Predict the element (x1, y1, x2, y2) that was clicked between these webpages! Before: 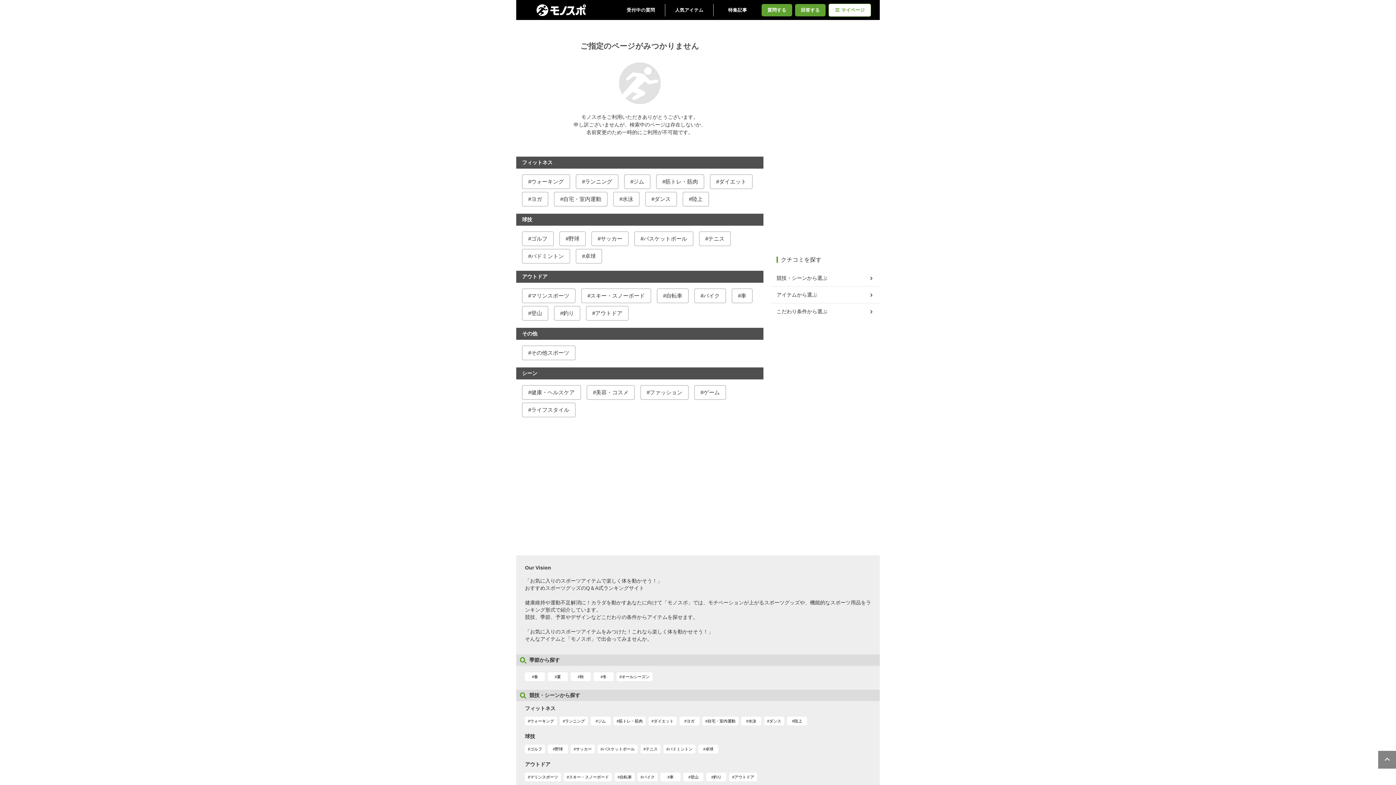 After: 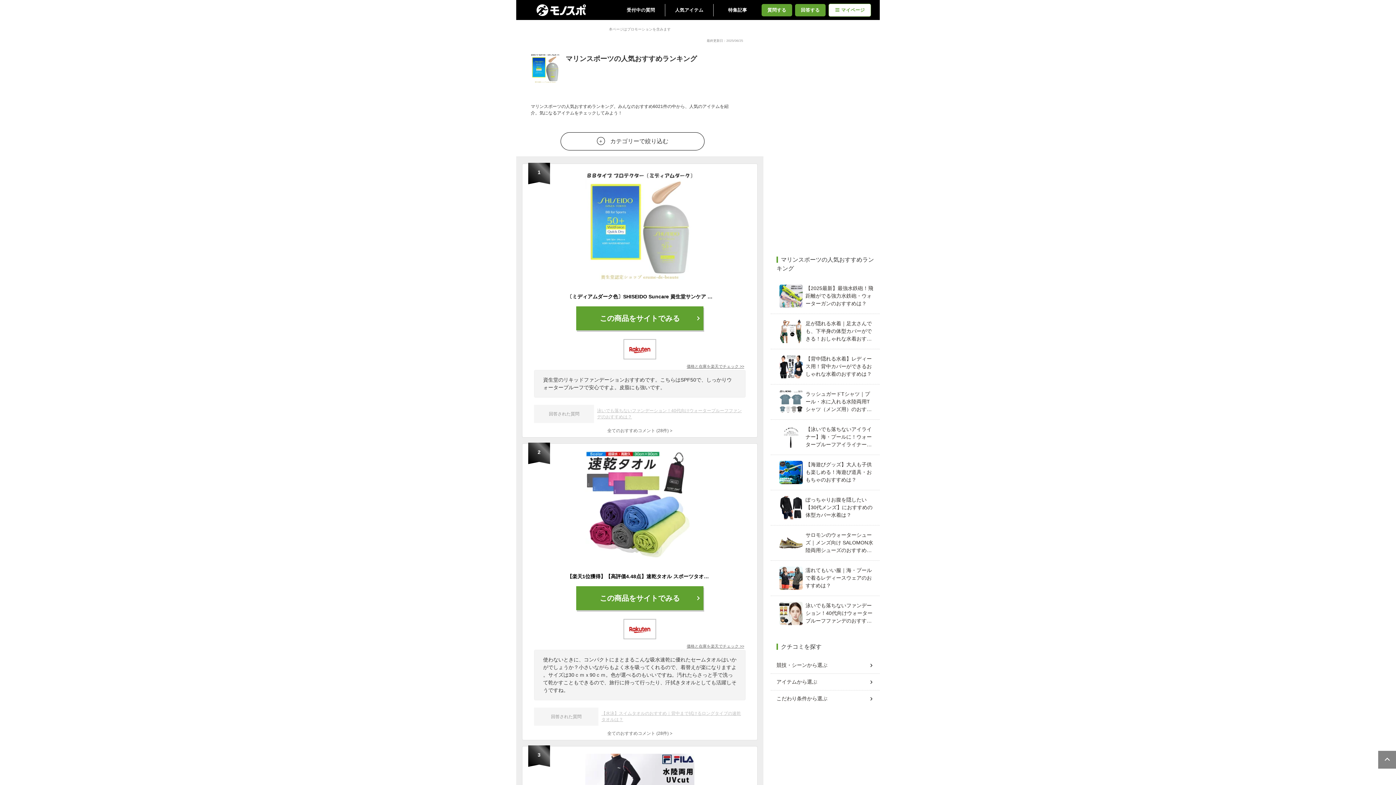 Action: bbox: (522, 289, 575, 302) label: マリンスポーツ